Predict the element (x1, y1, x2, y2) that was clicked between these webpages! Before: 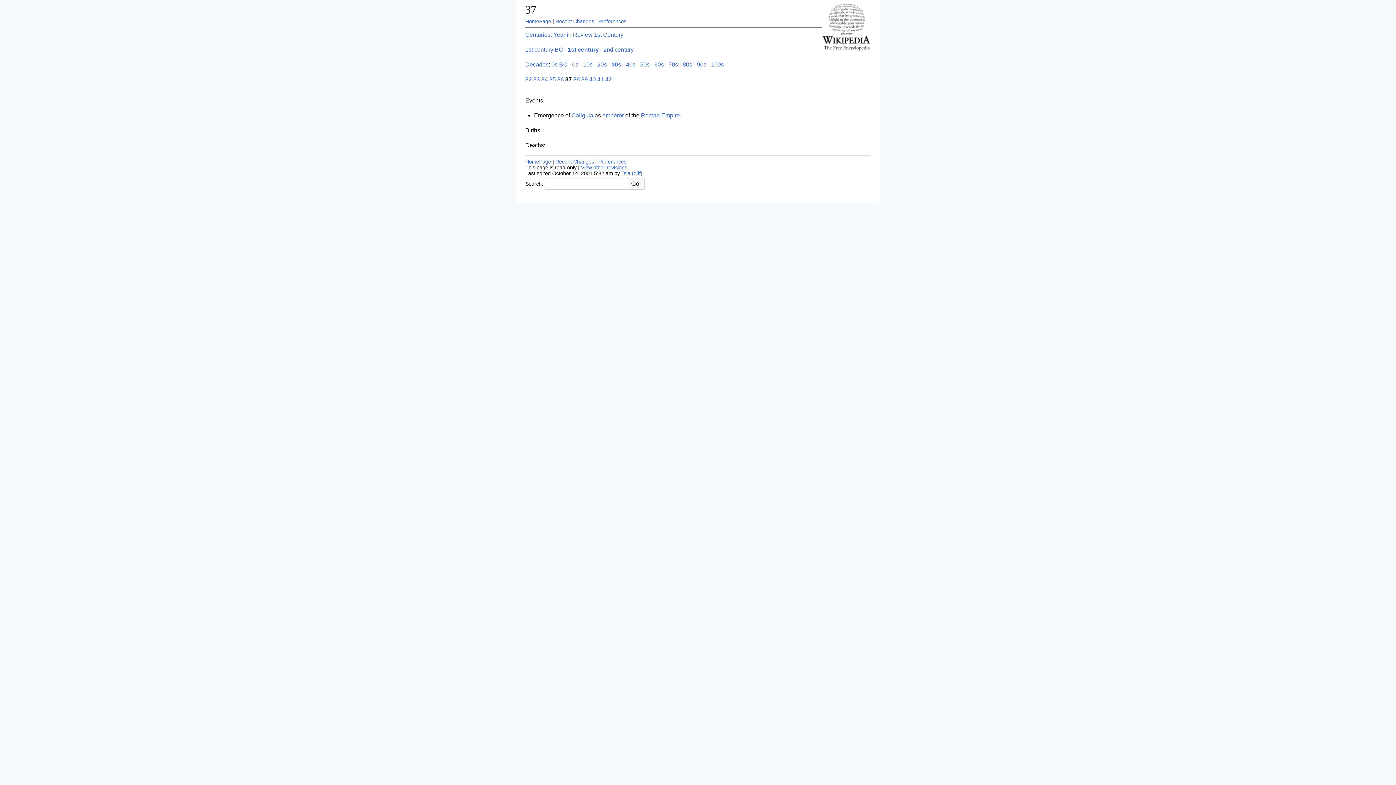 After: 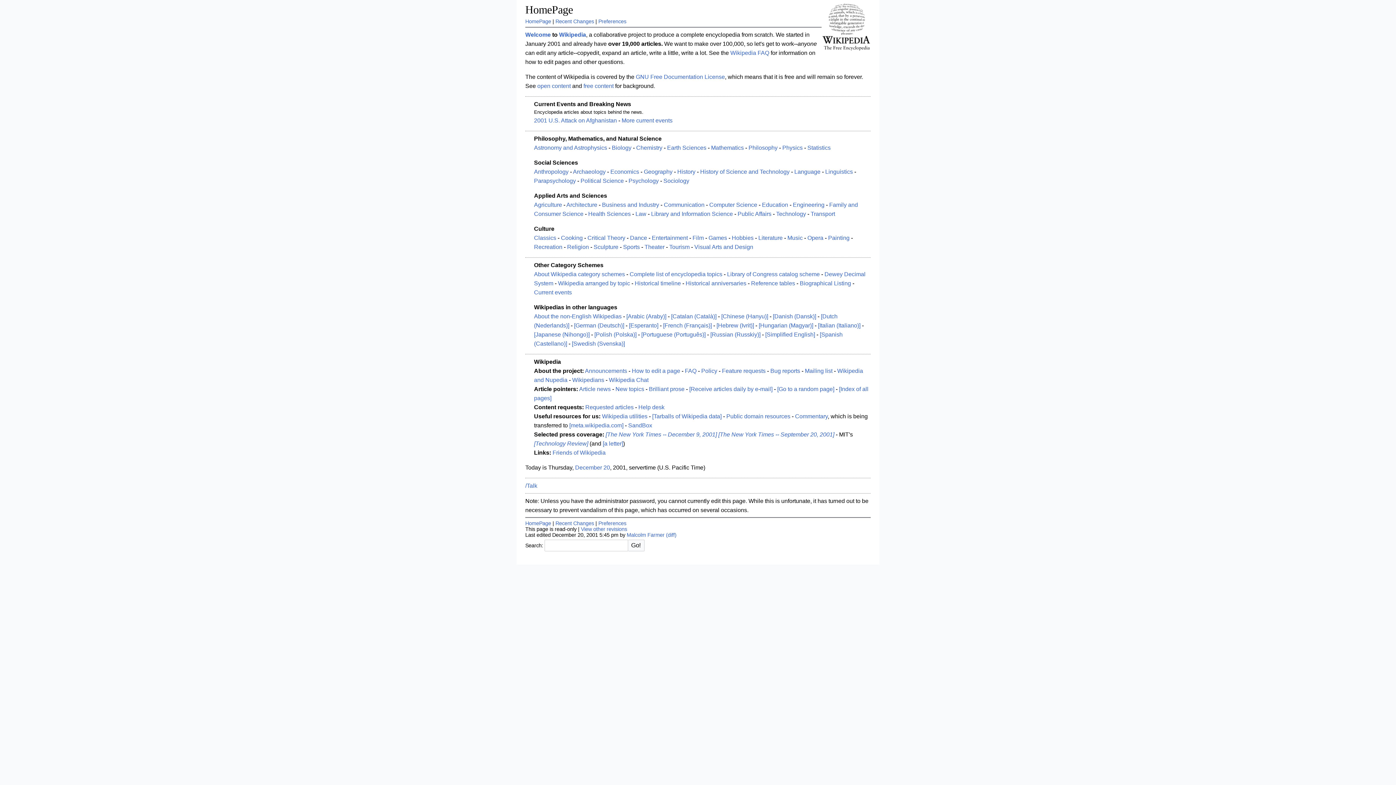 Action: bbox: (525, 18, 551, 24) label: HomePage